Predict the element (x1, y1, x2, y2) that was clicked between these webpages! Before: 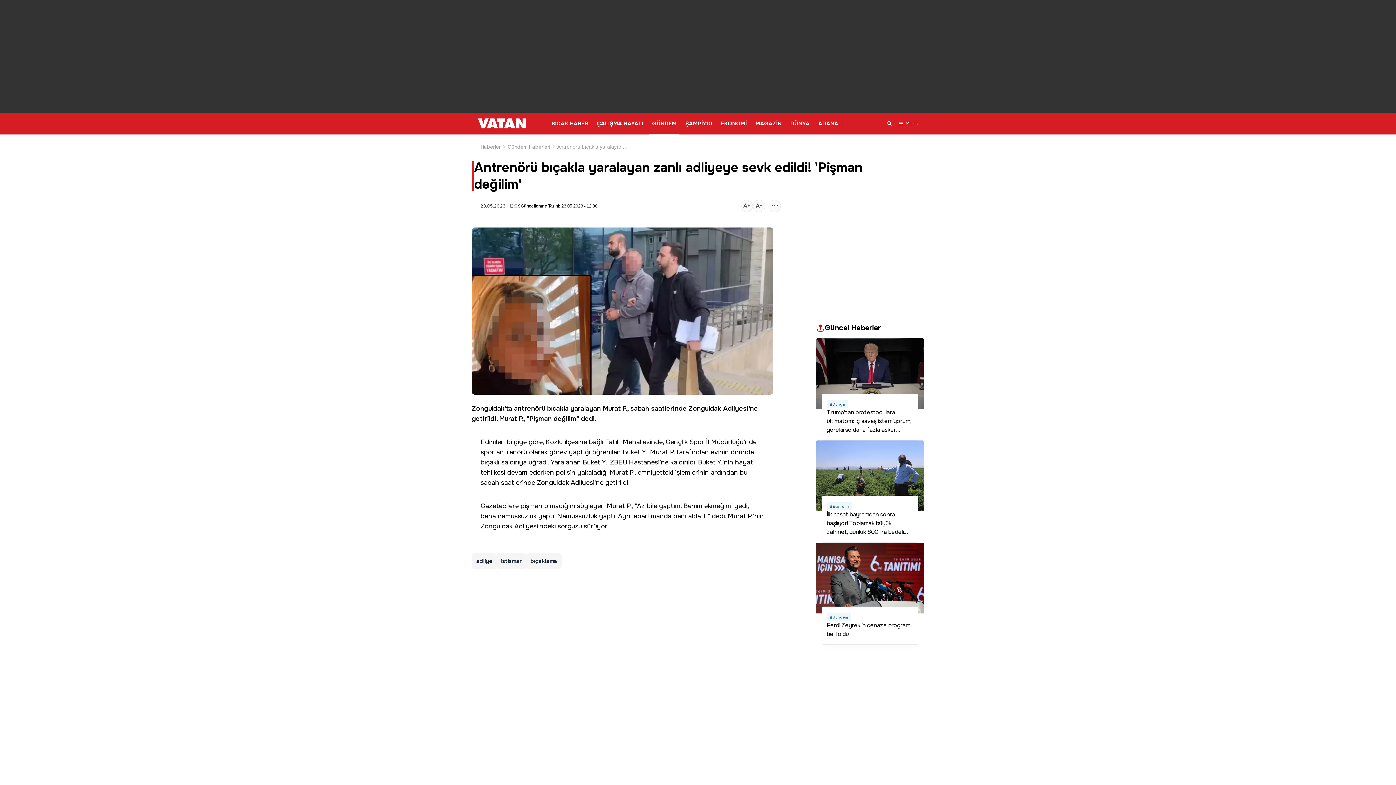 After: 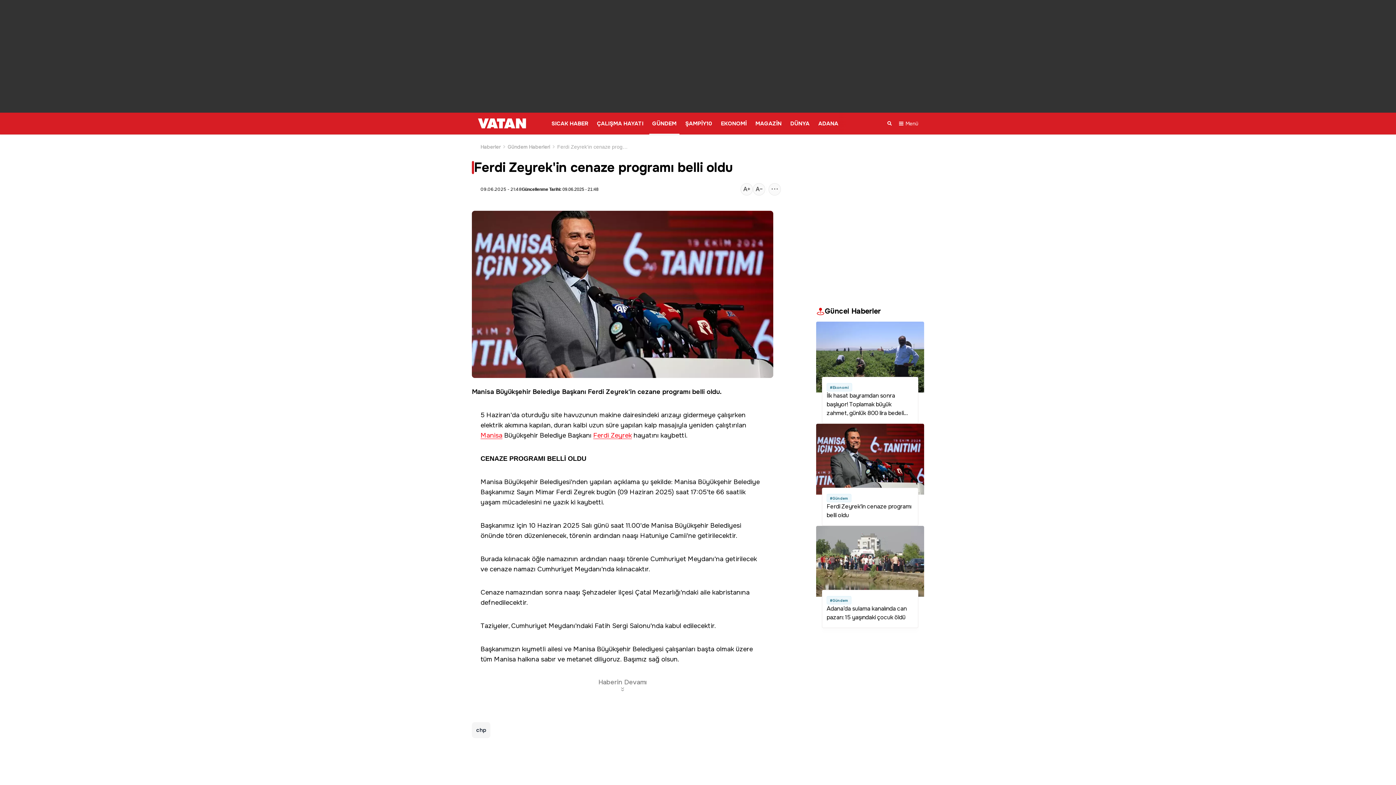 Action: bbox: (816, 542, 924, 645) label: #Gündem
Ferdi Zeyrek'in cenaze programı belli oldu